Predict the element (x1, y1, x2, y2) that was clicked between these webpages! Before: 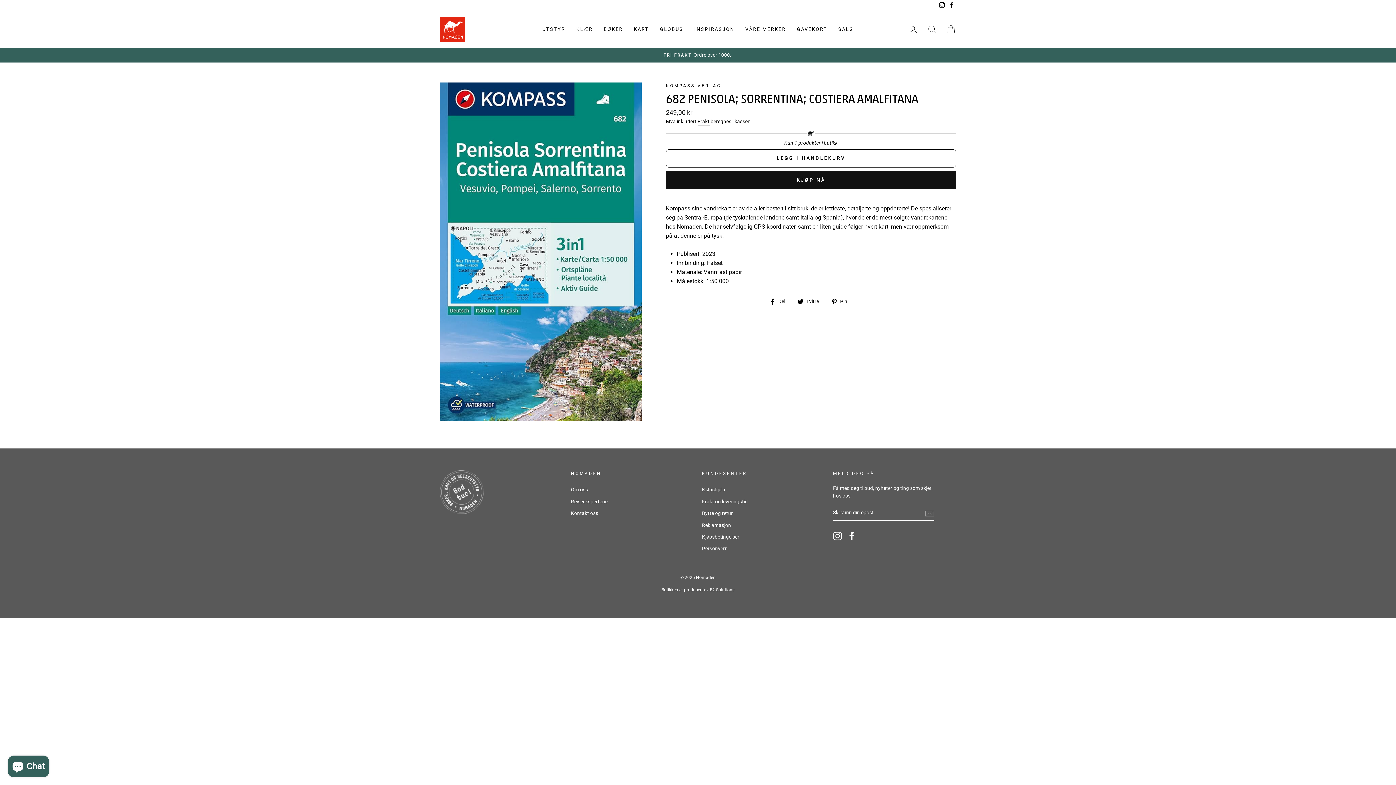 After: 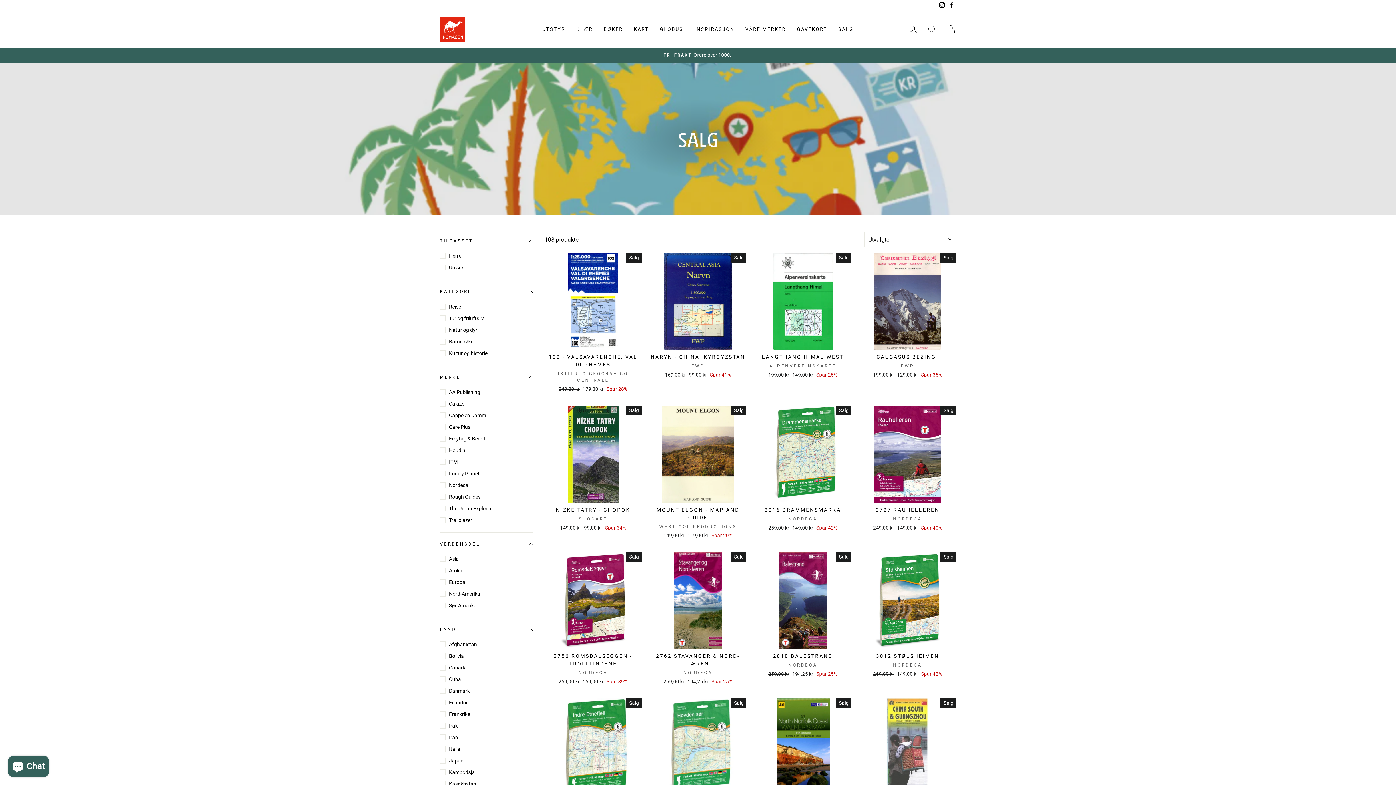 Action: label: SALG bbox: (833, 23, 859, 35)